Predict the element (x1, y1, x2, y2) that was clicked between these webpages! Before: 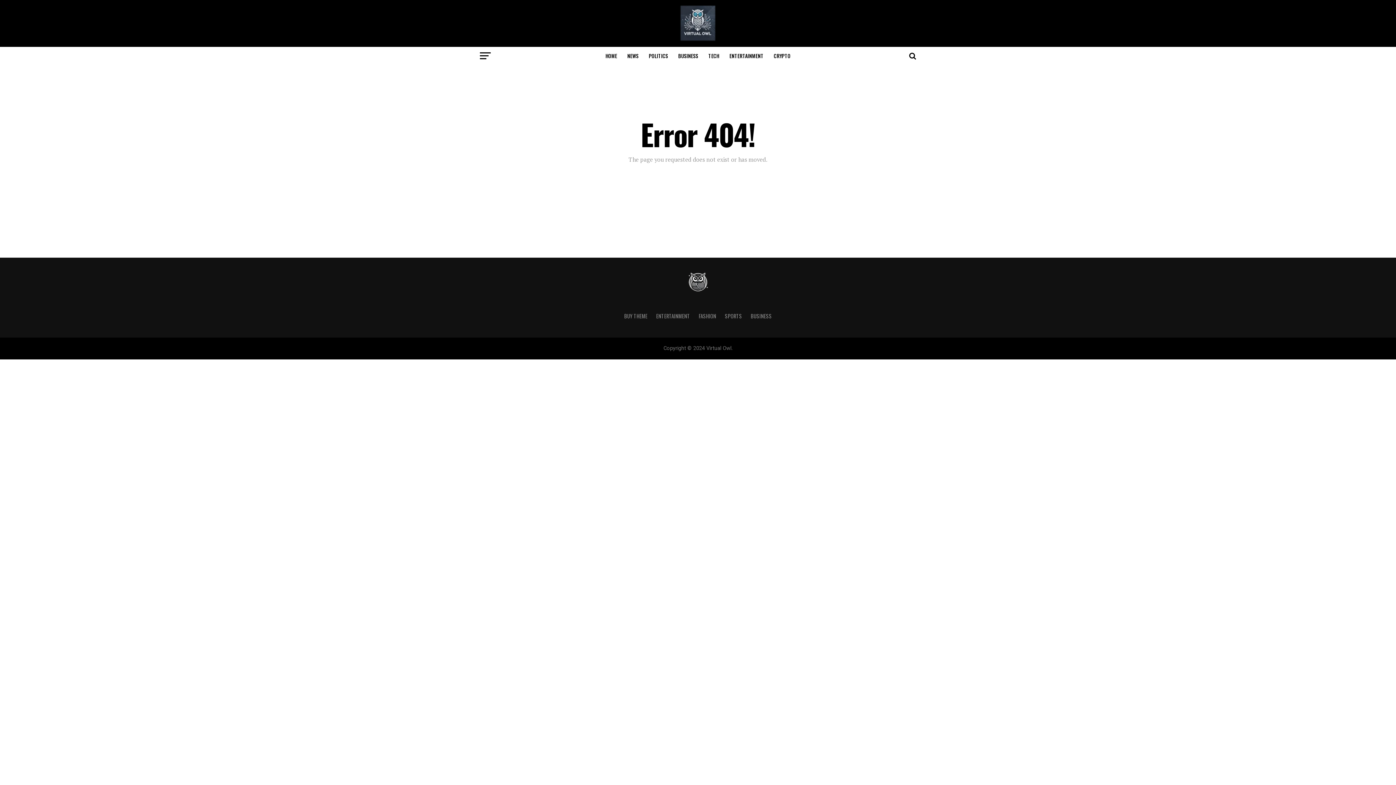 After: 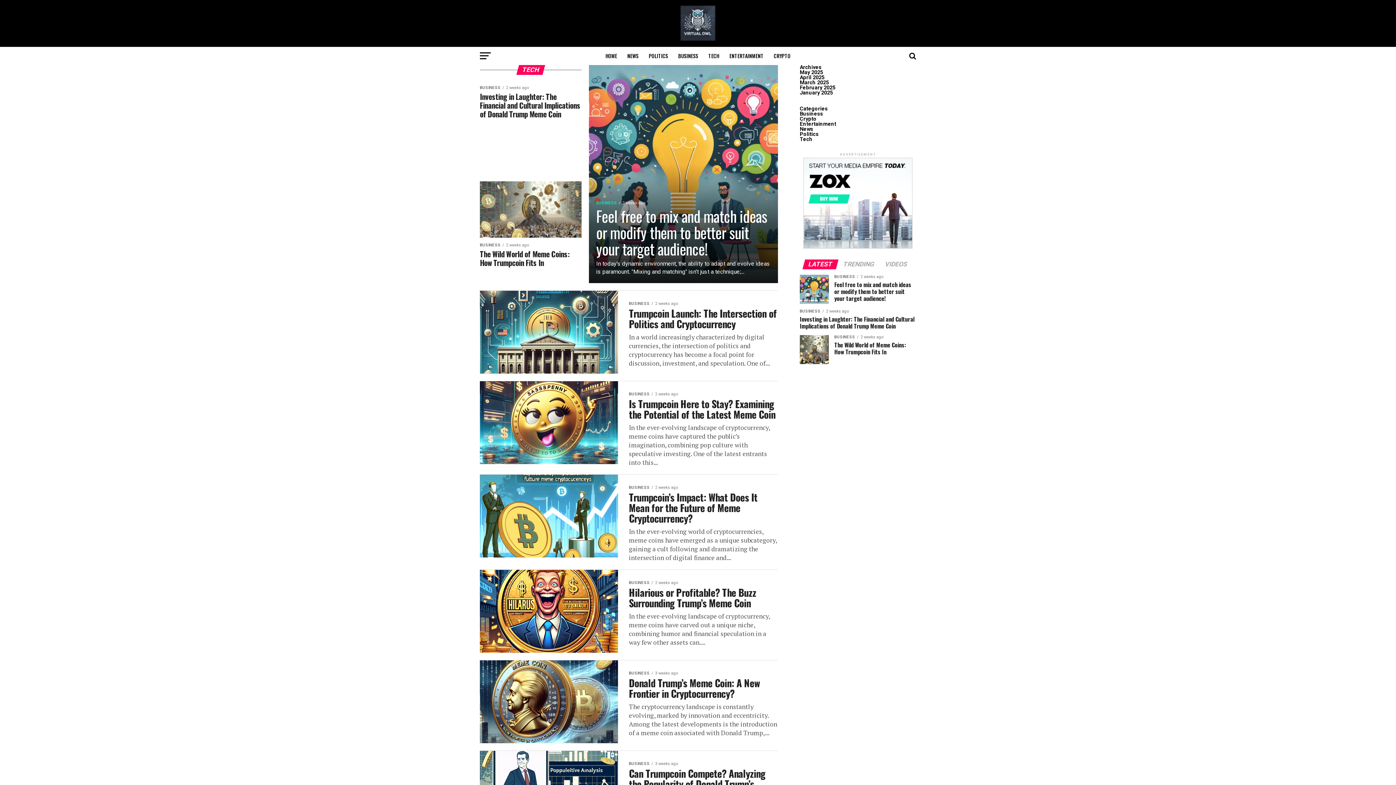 Action: bbox: (704, 46, 723, 65) label: TECH